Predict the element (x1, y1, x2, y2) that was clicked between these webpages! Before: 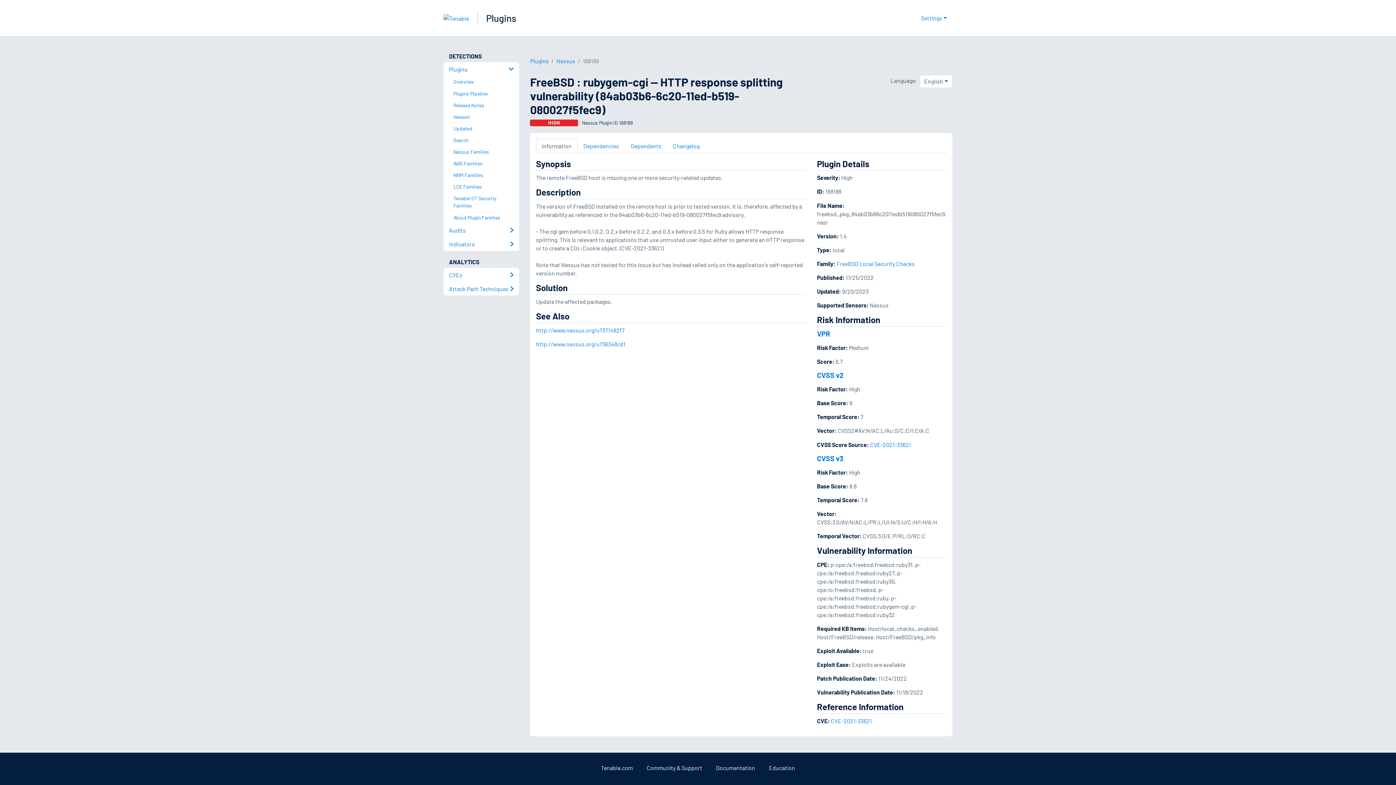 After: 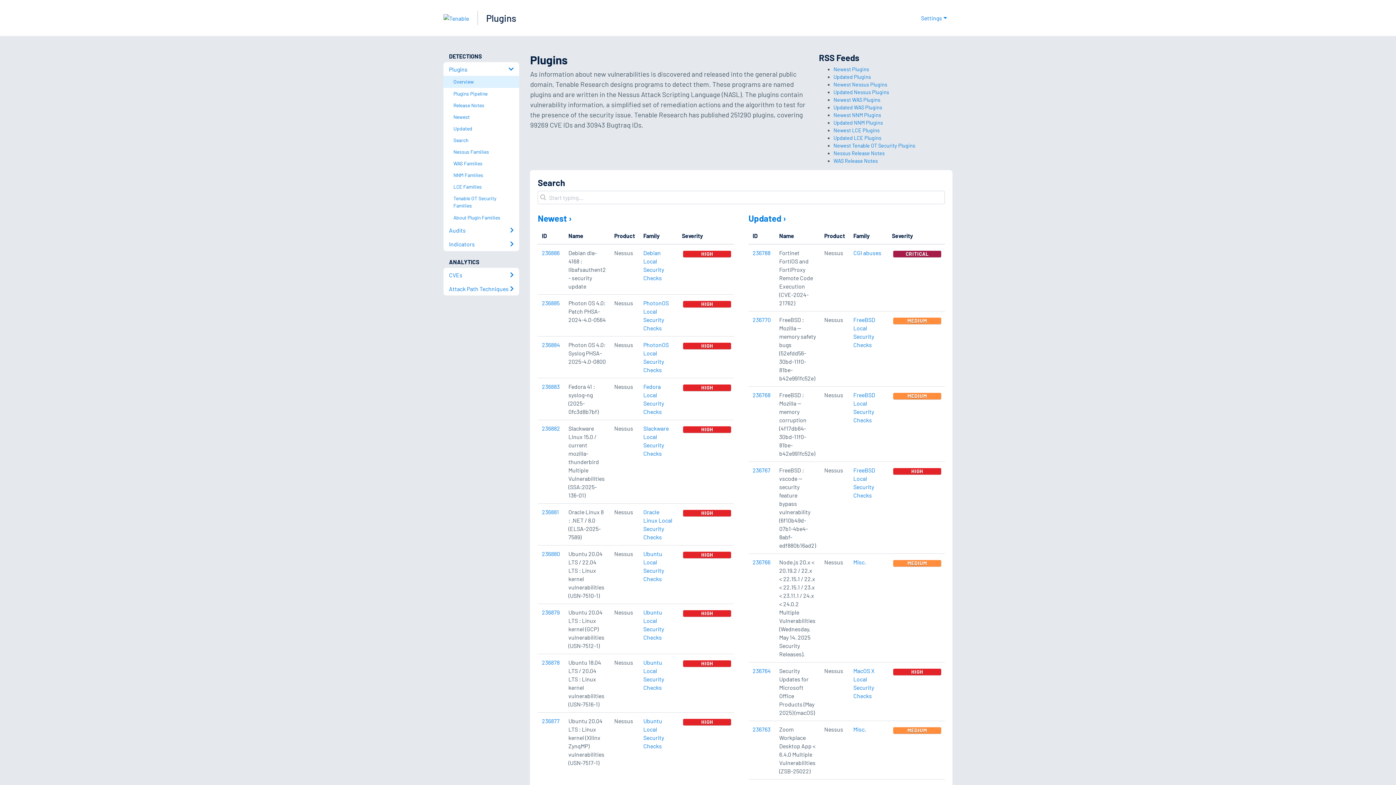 Action: label: Overview bbox: (449, 76, 519, 87)